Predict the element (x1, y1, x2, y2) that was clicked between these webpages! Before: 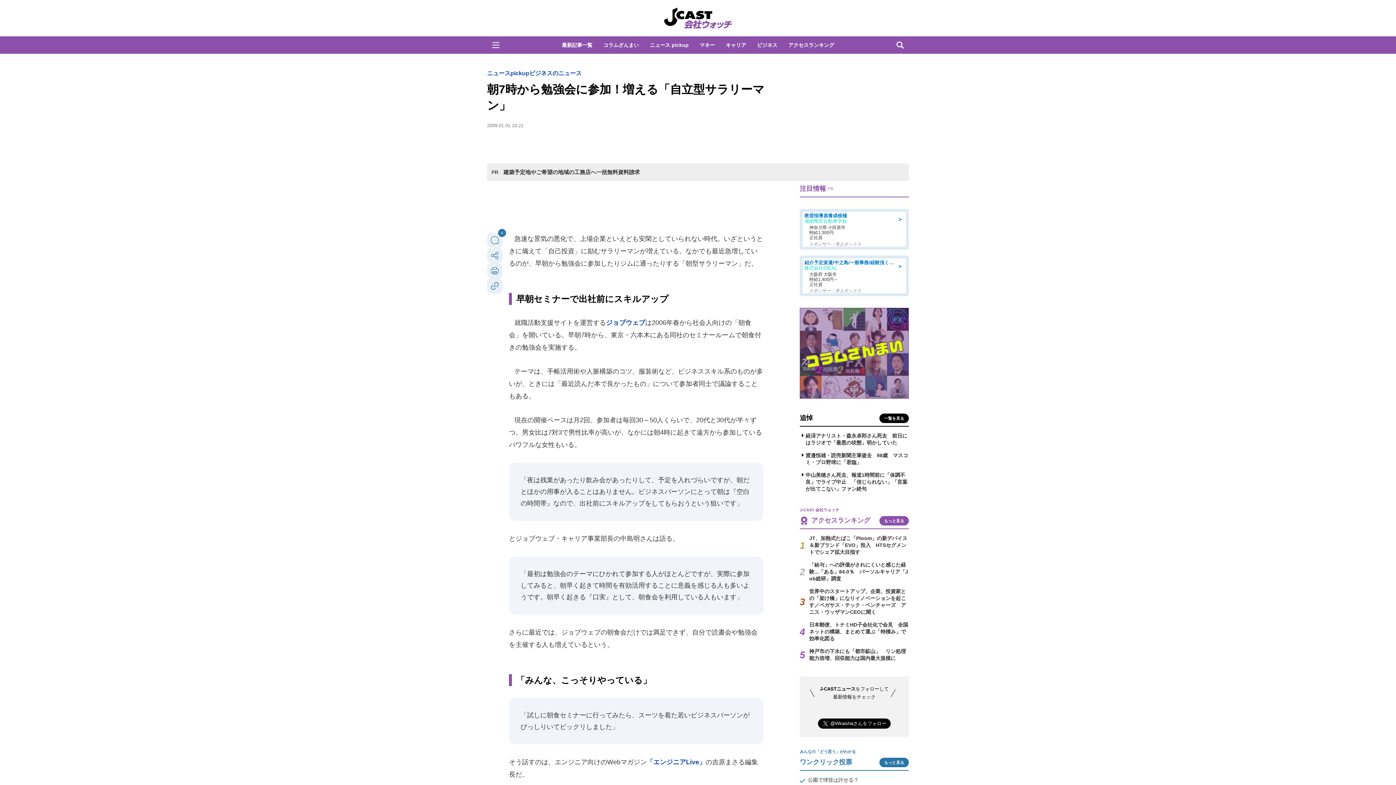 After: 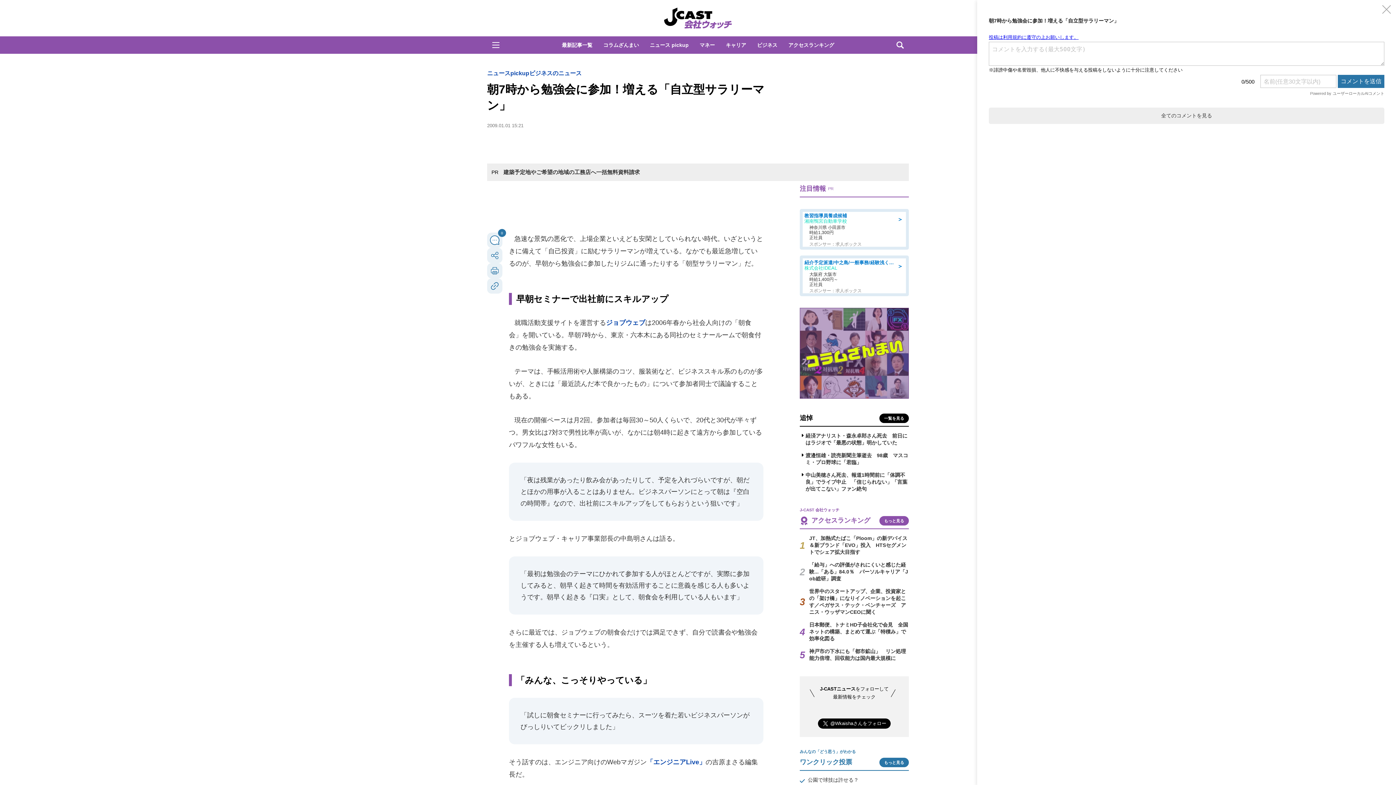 Action: label: 0 bbox: (487, 232, 502, 248)